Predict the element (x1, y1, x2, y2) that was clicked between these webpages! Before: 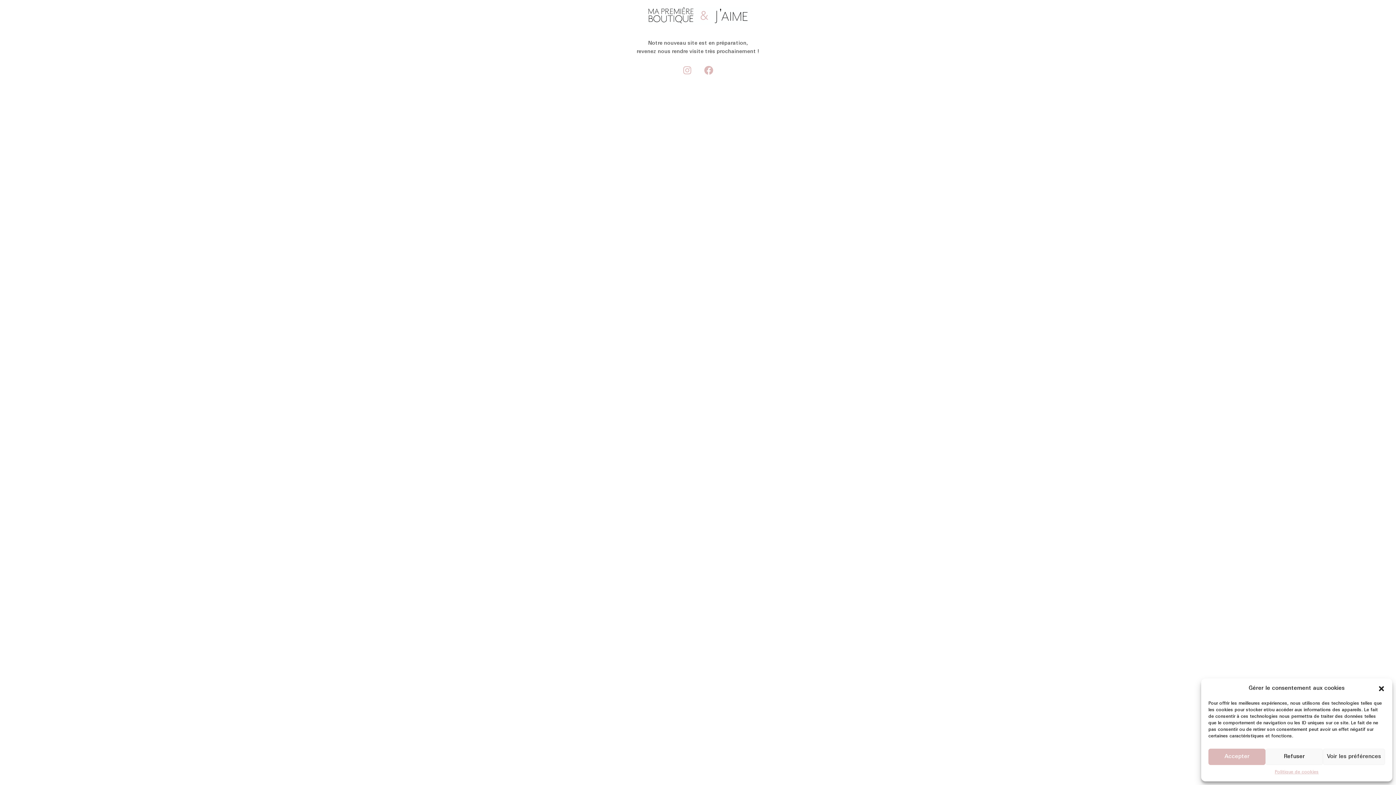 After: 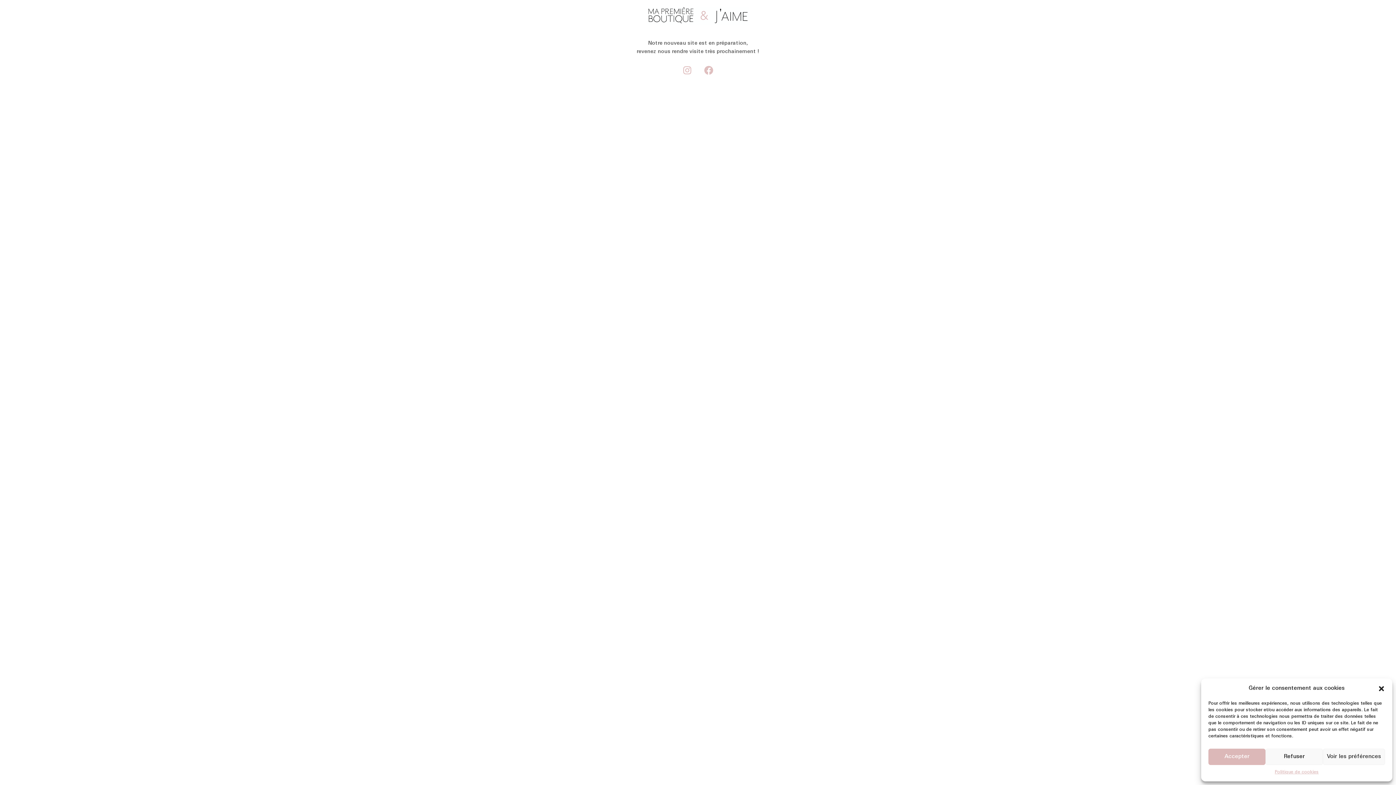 Action: bbox: (699, 61, 718, 79) label: Facebook